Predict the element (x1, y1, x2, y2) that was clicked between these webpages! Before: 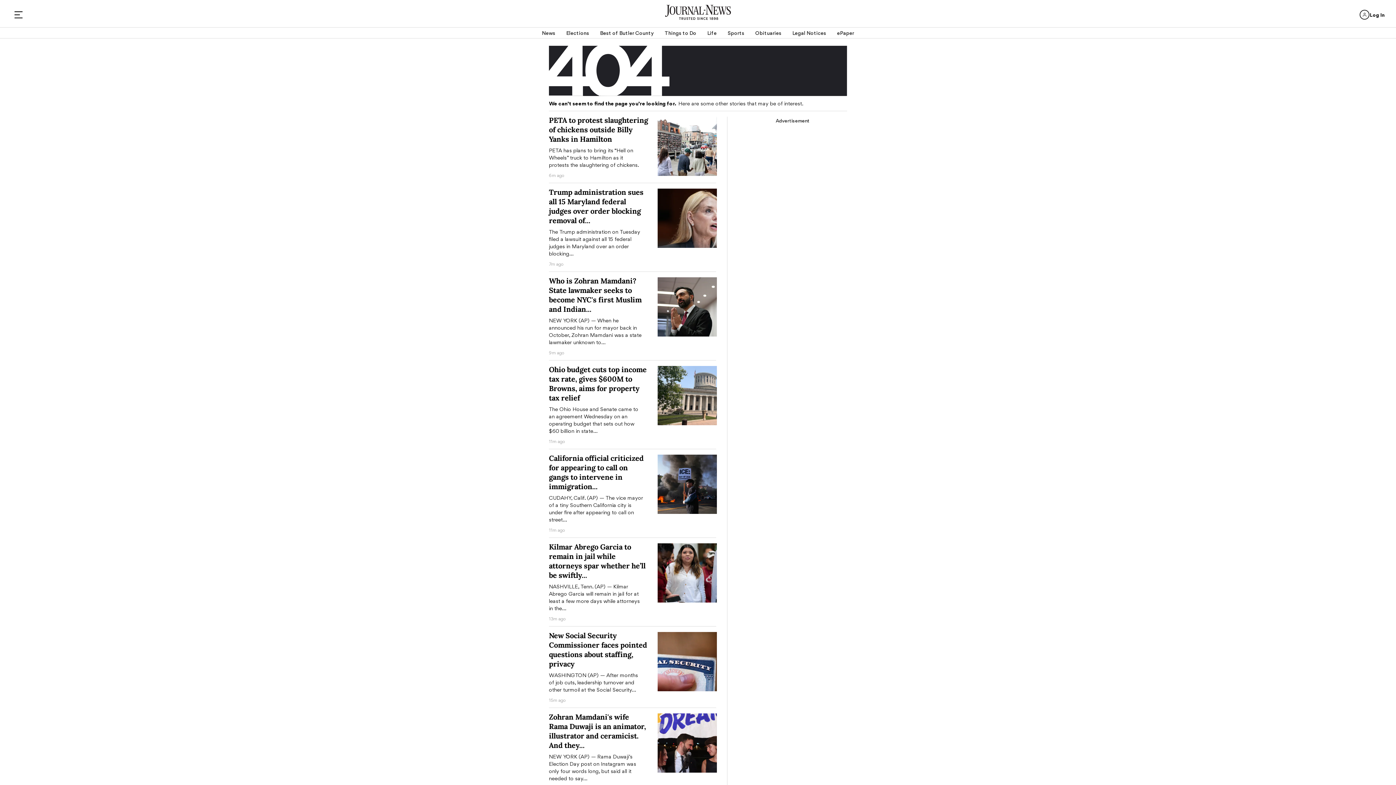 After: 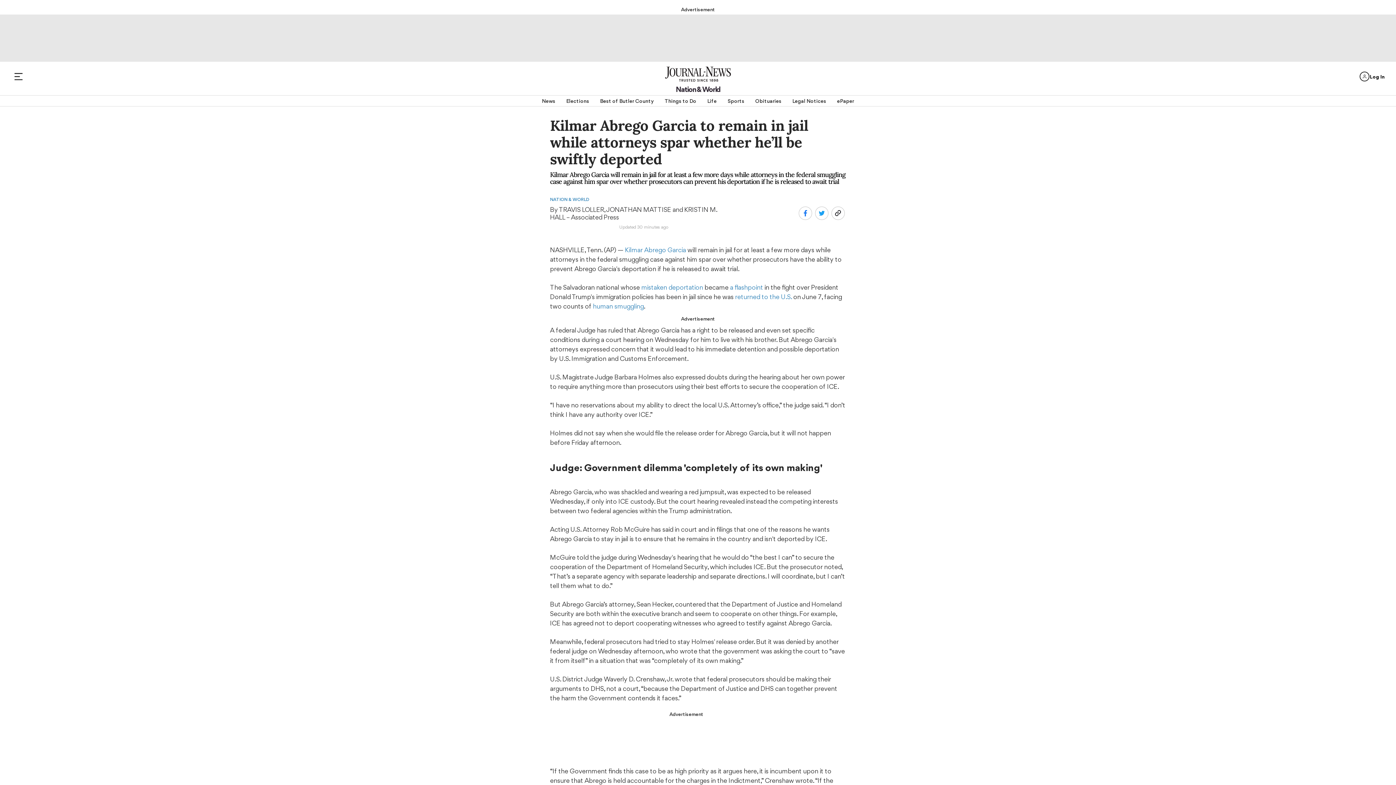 Action: bbox: (657, 543, 720, 621)